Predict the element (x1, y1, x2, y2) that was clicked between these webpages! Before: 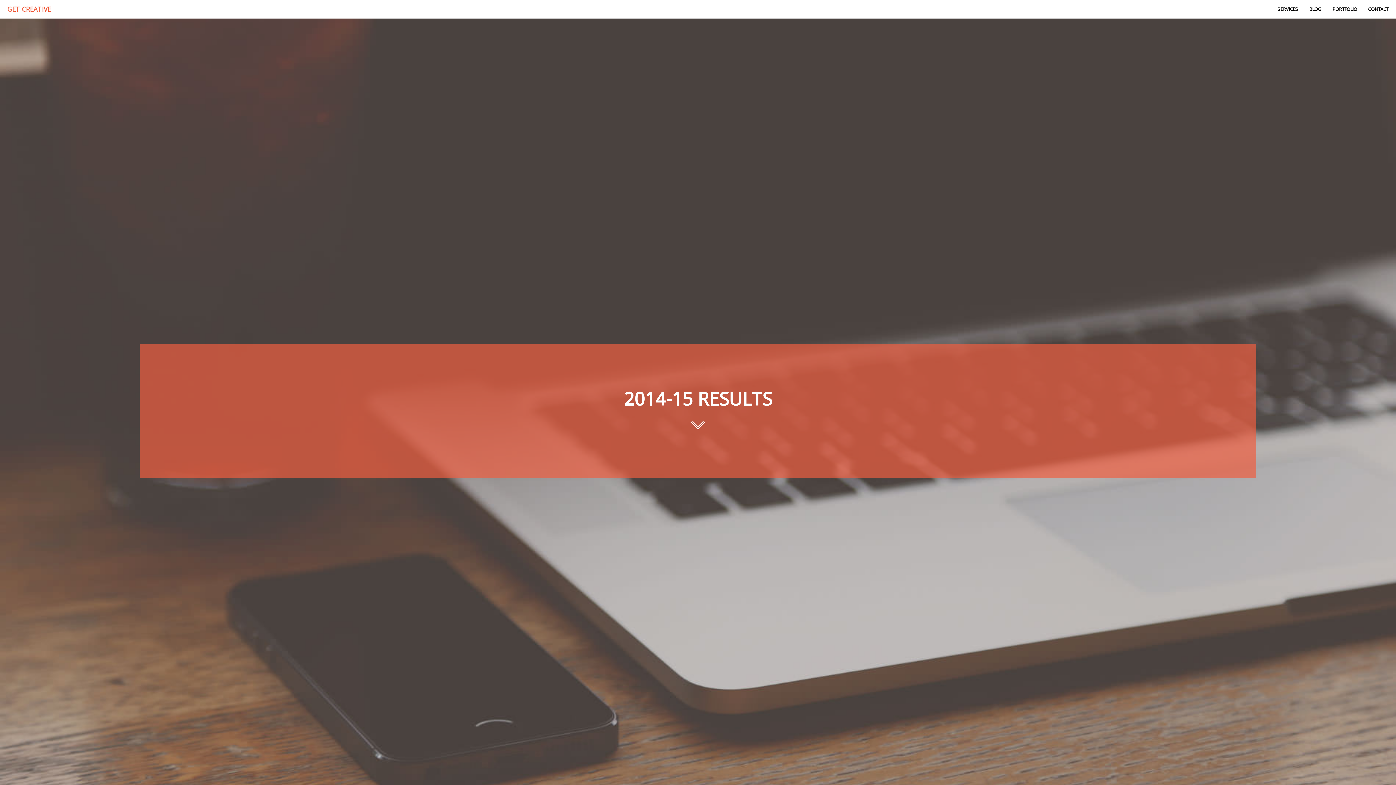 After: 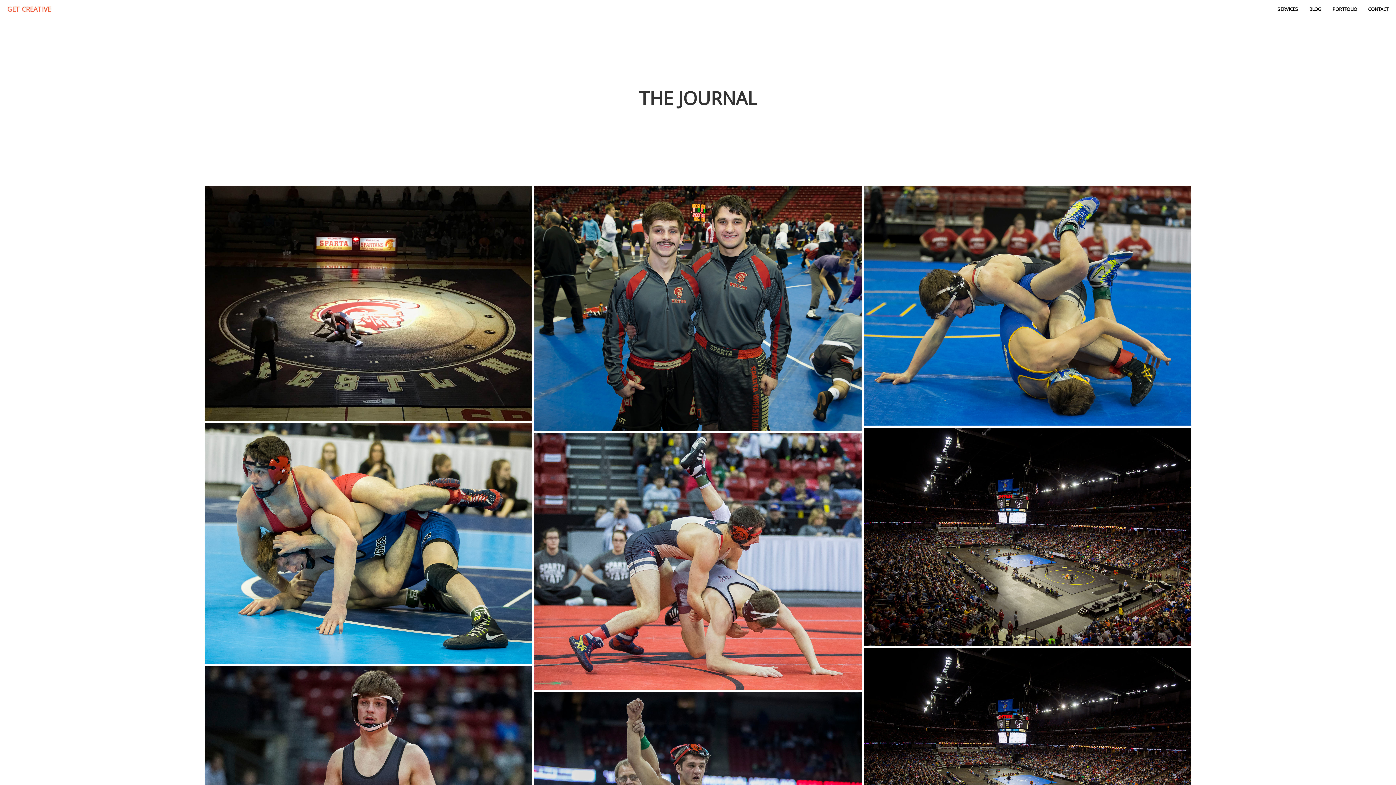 Action: bbox: (1368, 5, 1389, 12) label: CONTACT